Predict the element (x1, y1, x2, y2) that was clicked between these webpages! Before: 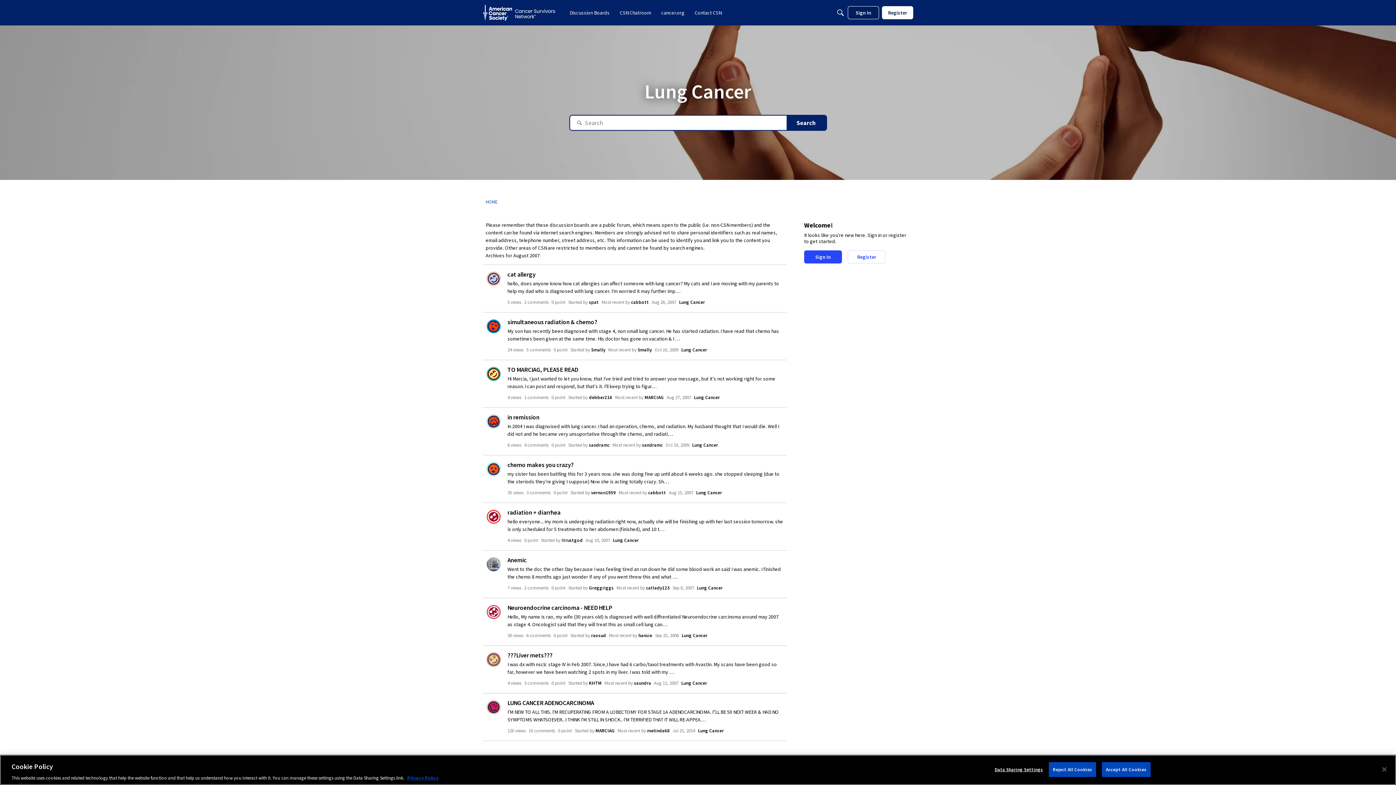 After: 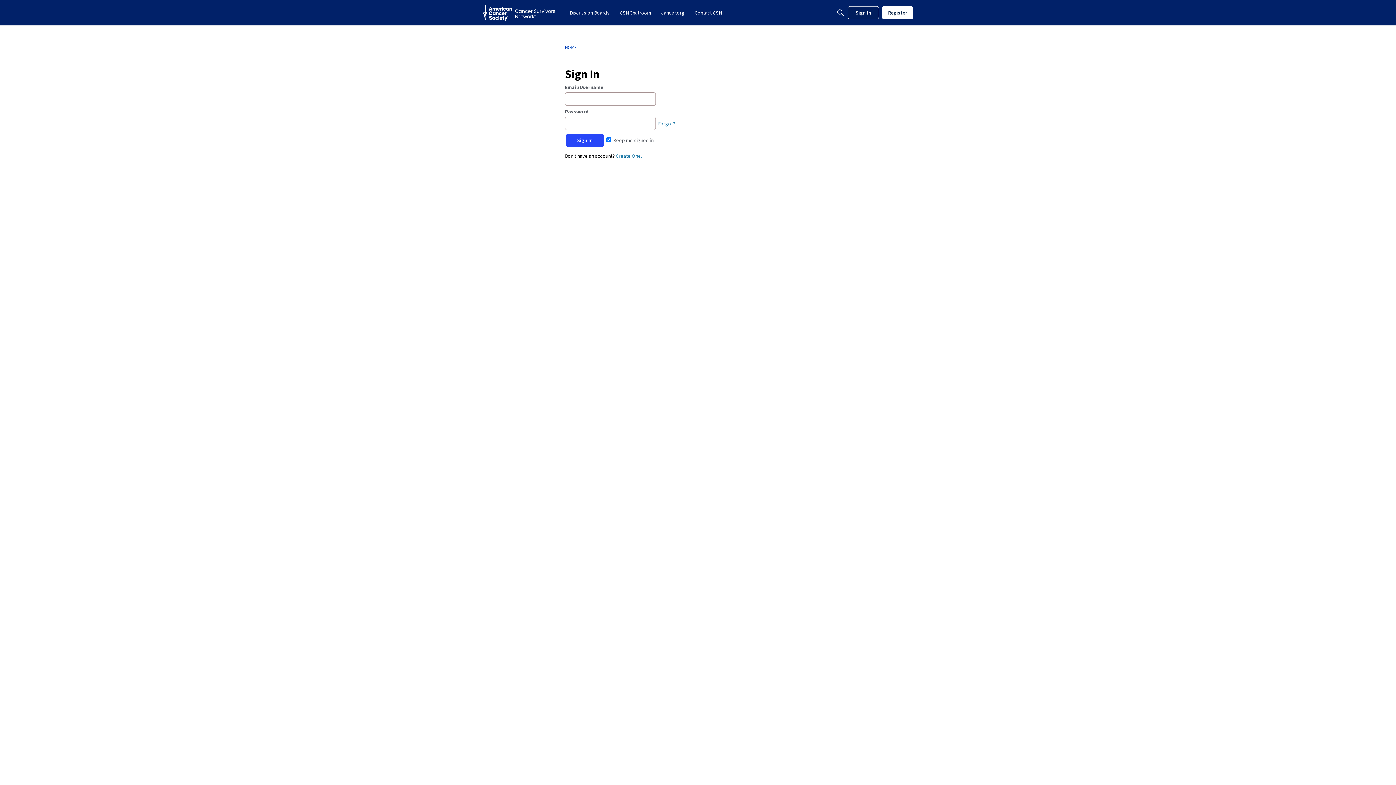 Action: label: debber216 bbox: (589, 394, 612, 400)